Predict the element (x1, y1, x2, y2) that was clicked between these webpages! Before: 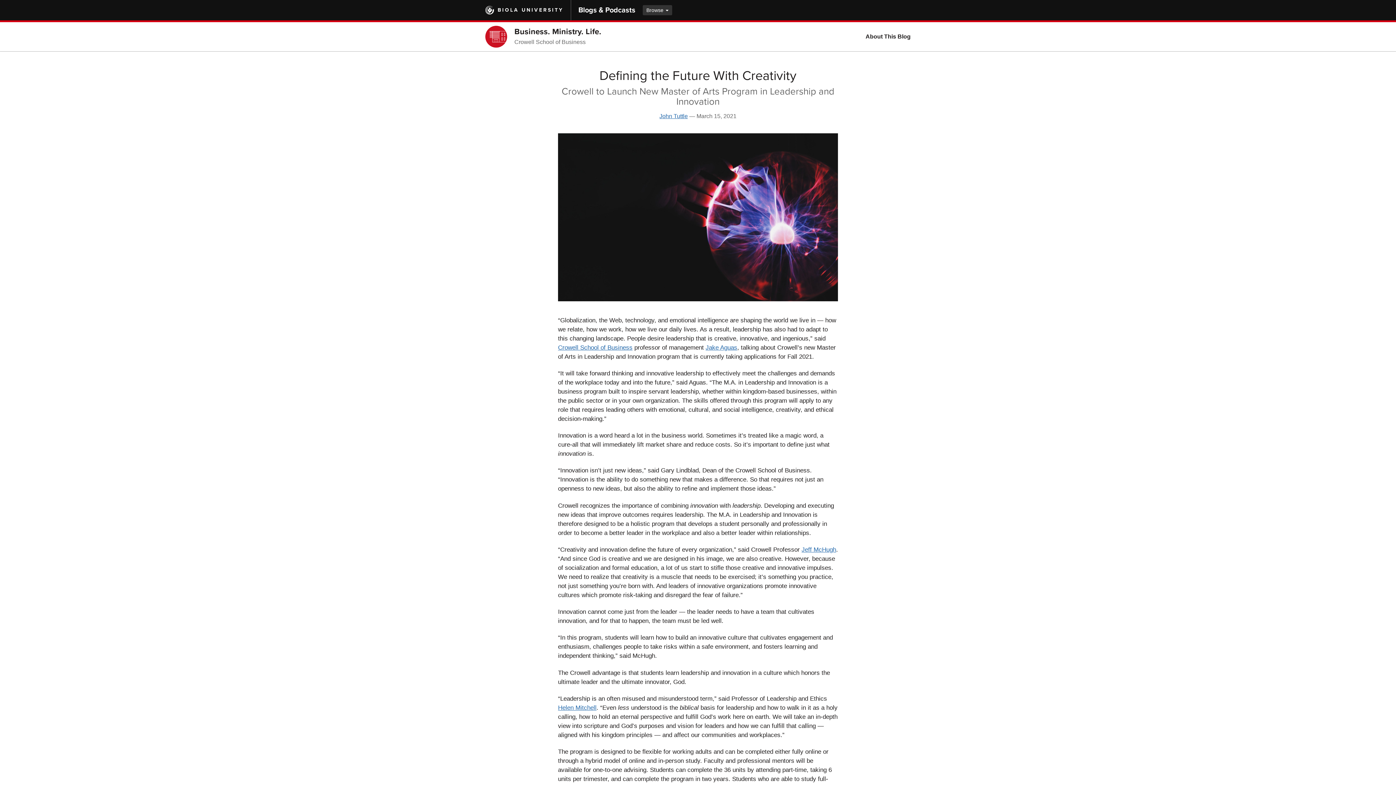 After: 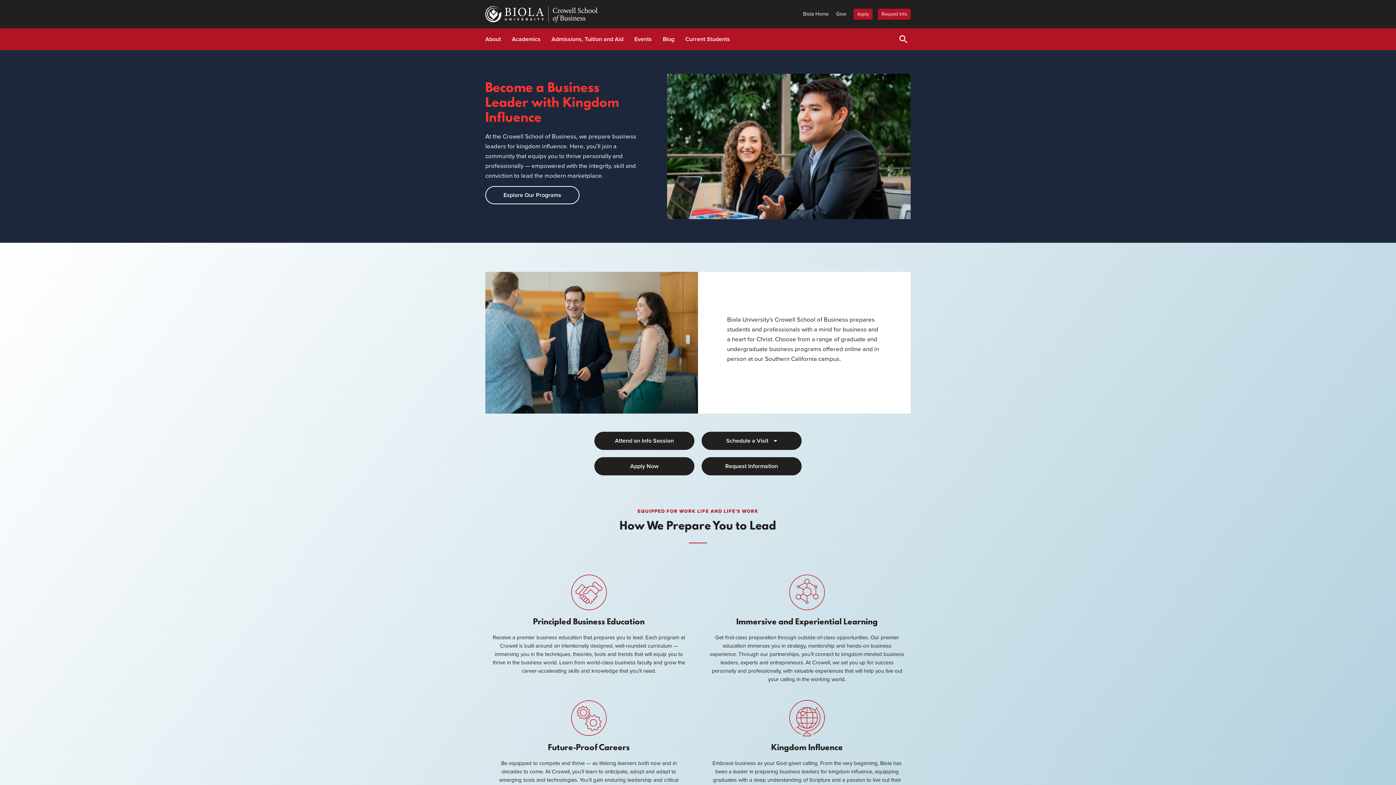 Action: label: Crowell School of Business bbox: (558, 344, 632, 351)